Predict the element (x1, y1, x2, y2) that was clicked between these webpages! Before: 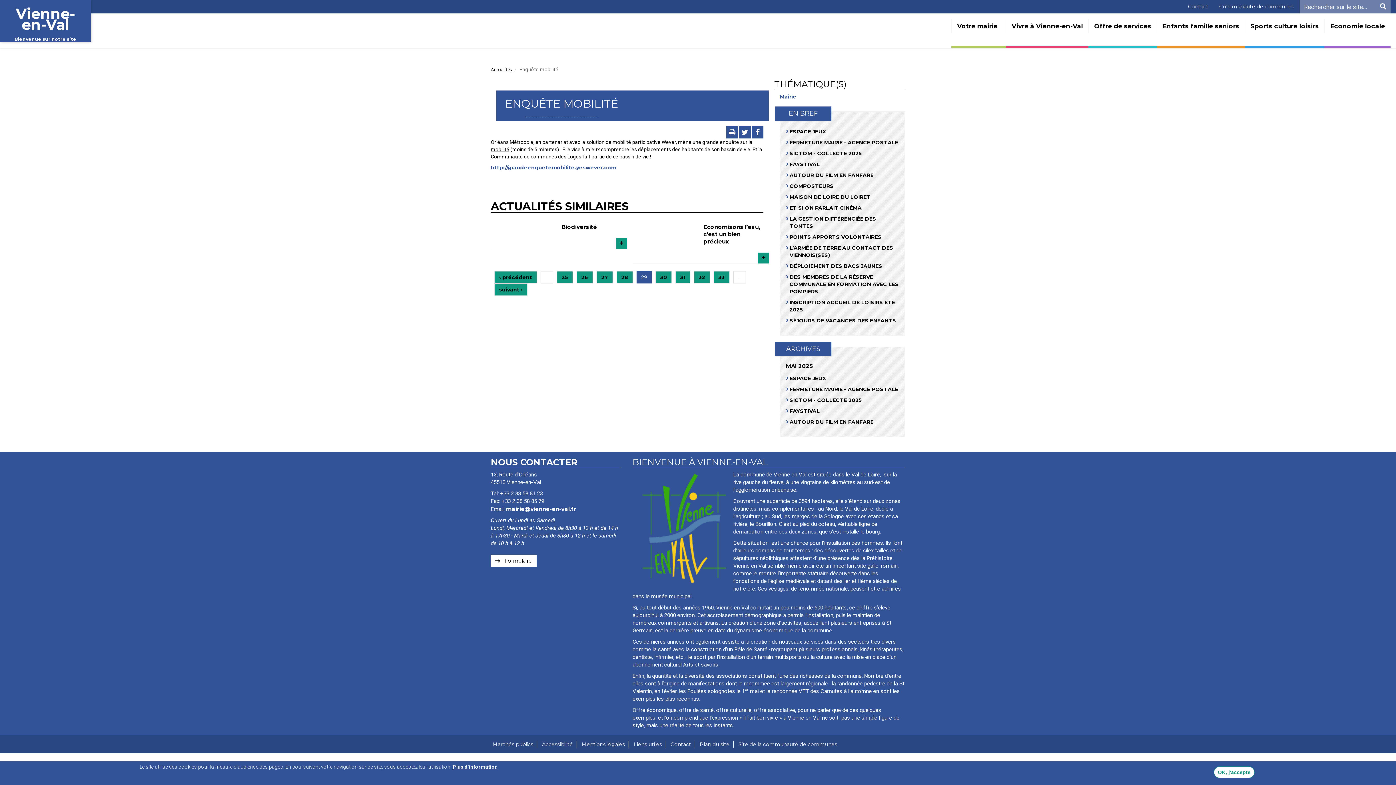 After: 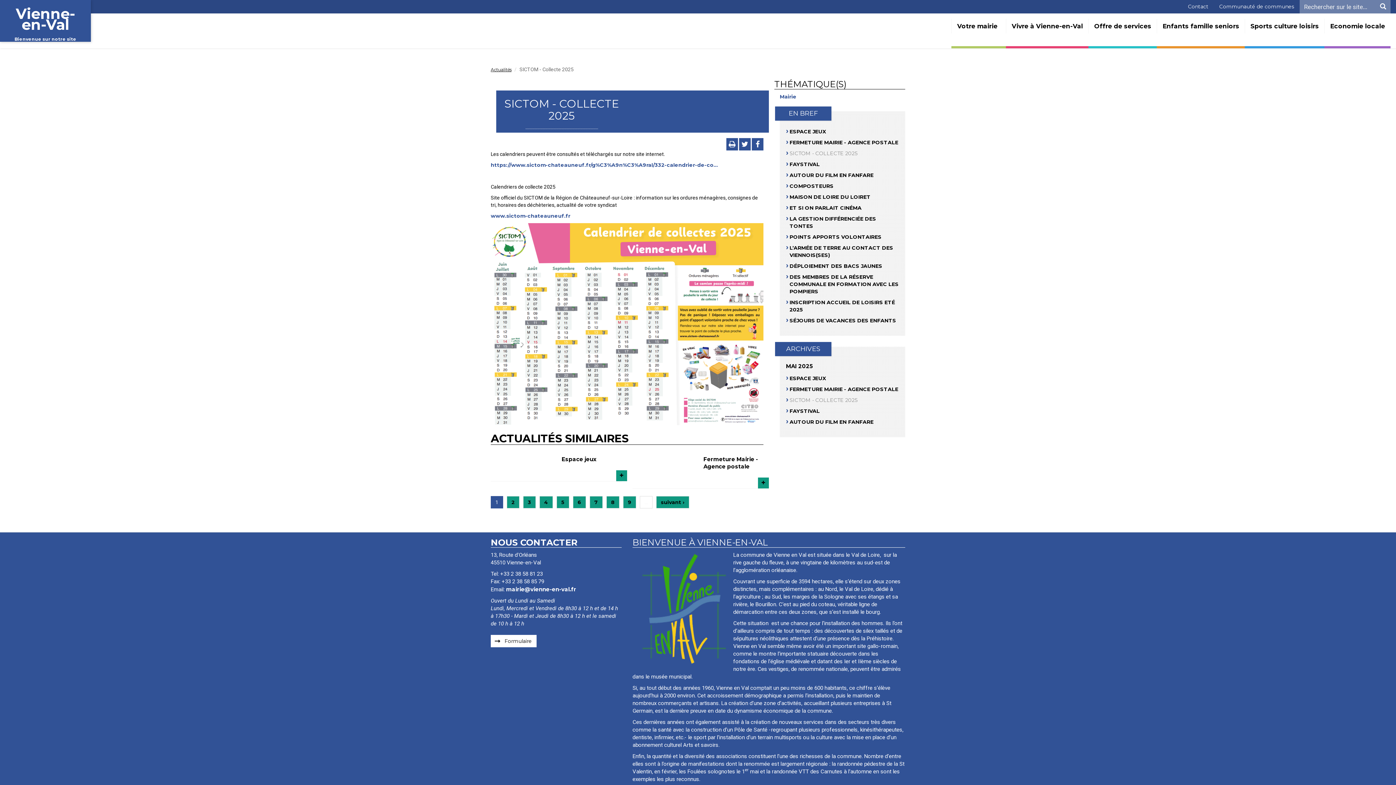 Action: label: SICTOM - COLLECTE 2025 bbox: (786, 148, 862, 158)